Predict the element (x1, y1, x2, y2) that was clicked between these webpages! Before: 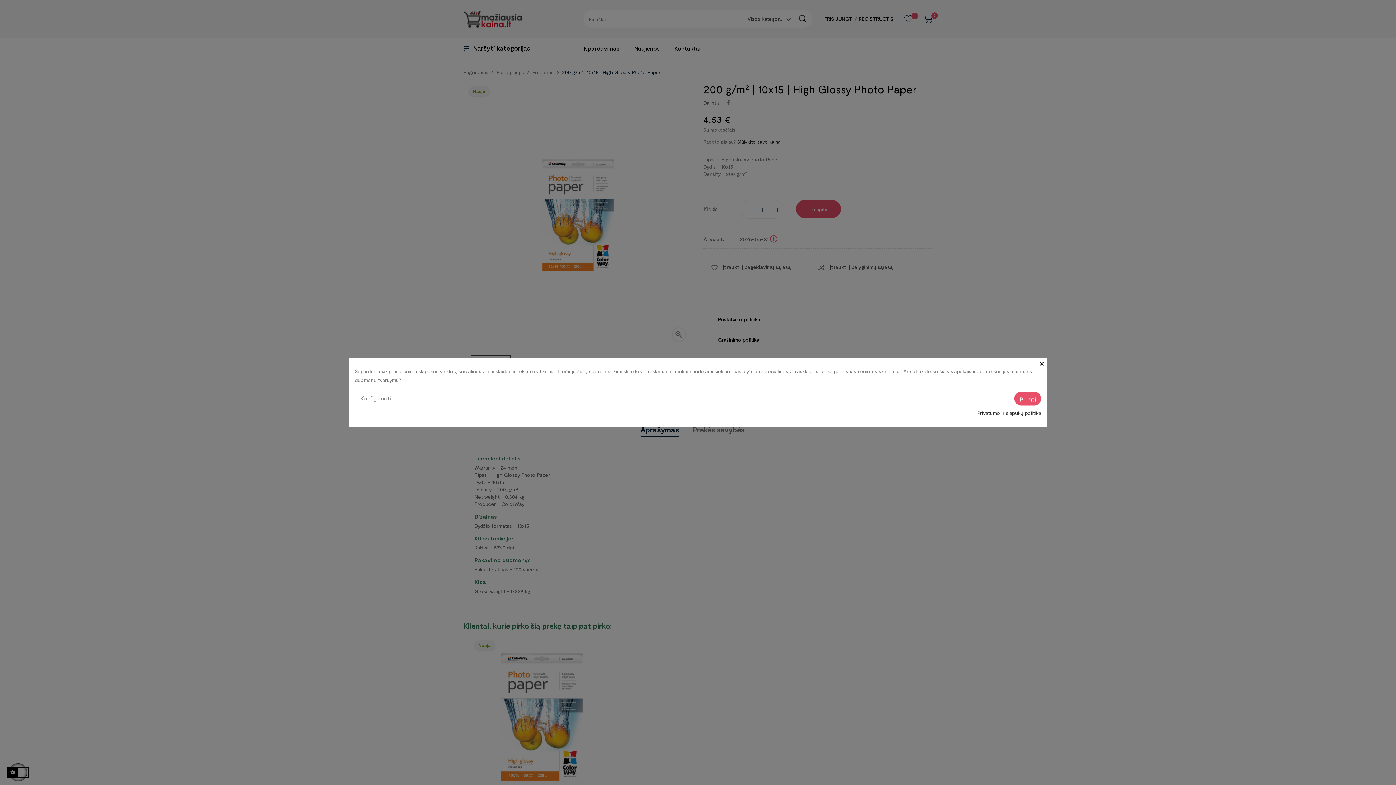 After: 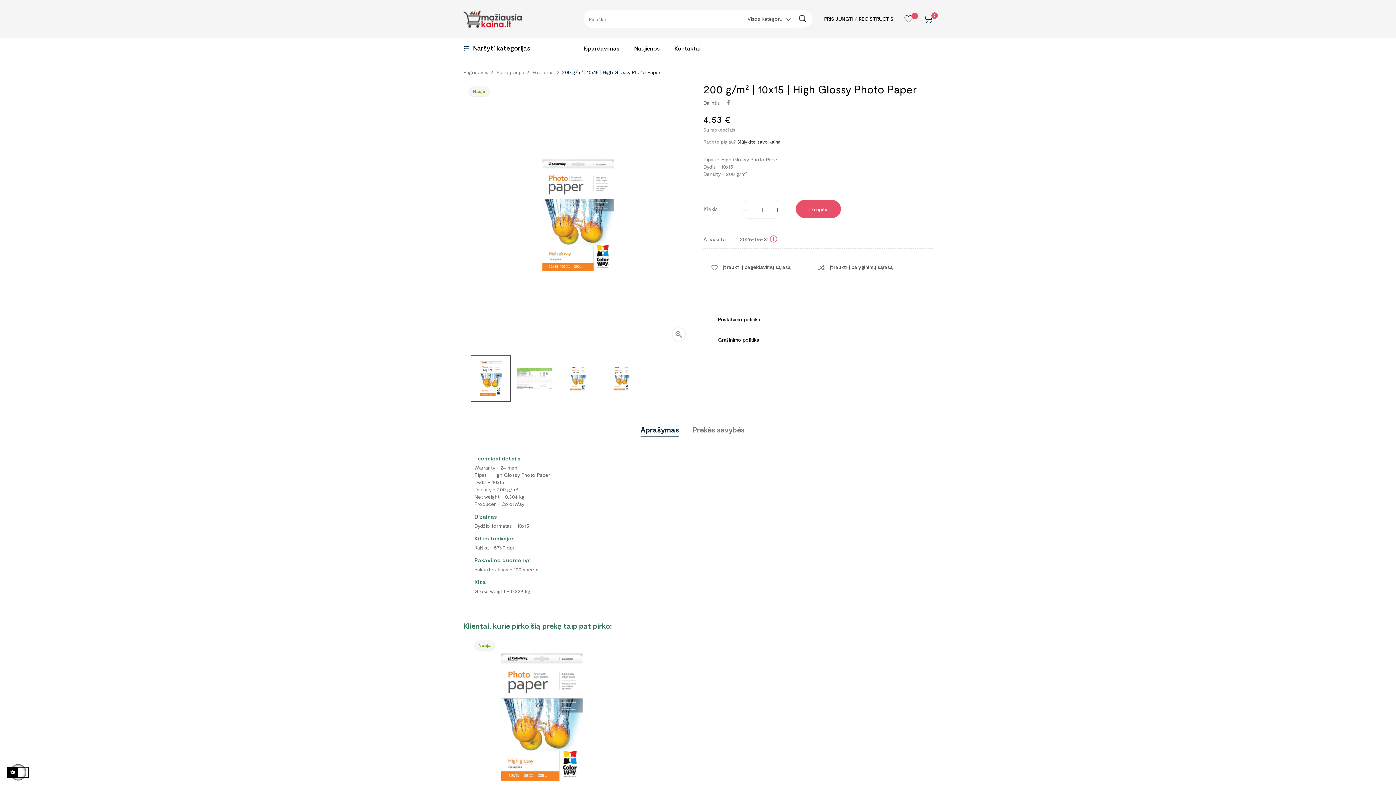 Action: bbox: (1039, 358, 1046, 366) label: ×